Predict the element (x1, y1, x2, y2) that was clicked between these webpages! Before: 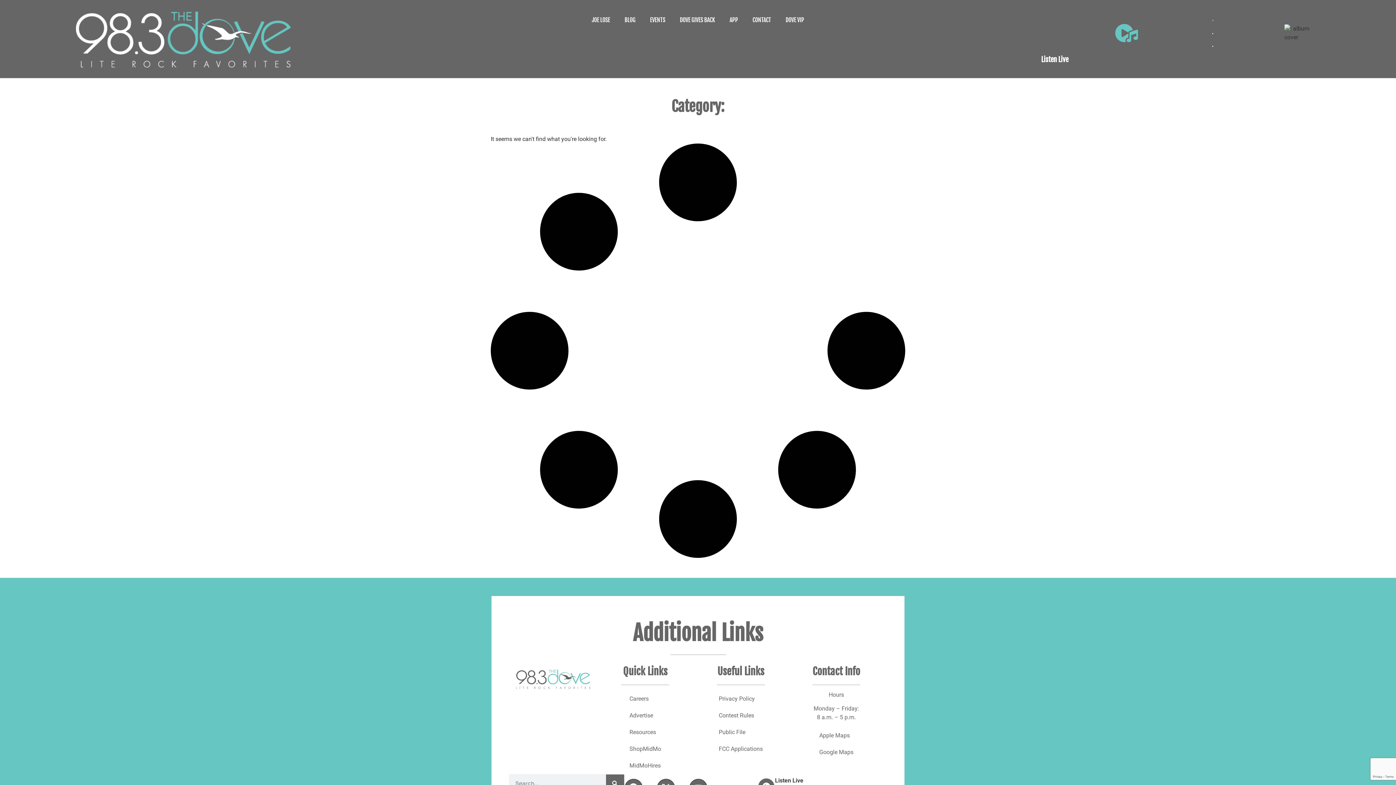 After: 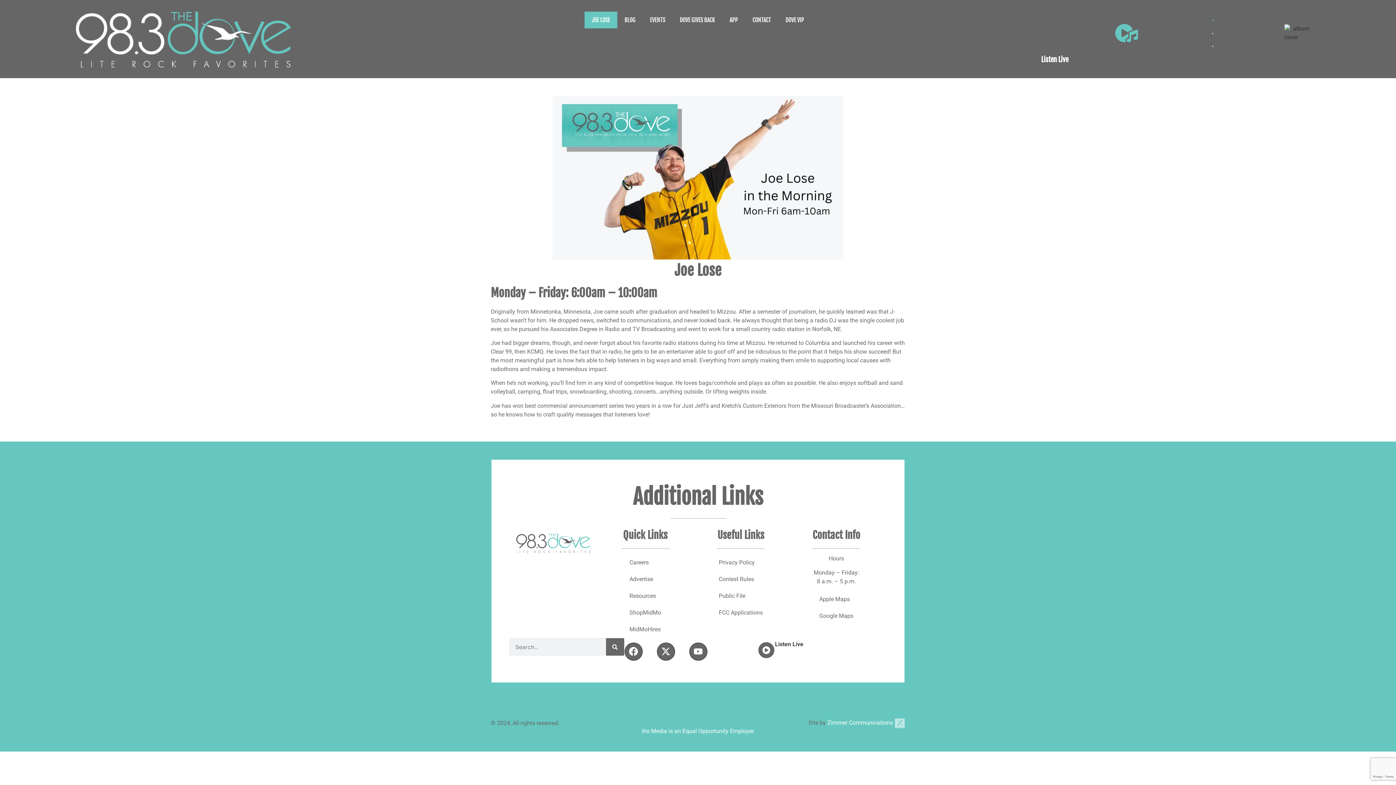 Action: bbox: (584, 11, 617, 28) label: JOE LOSE